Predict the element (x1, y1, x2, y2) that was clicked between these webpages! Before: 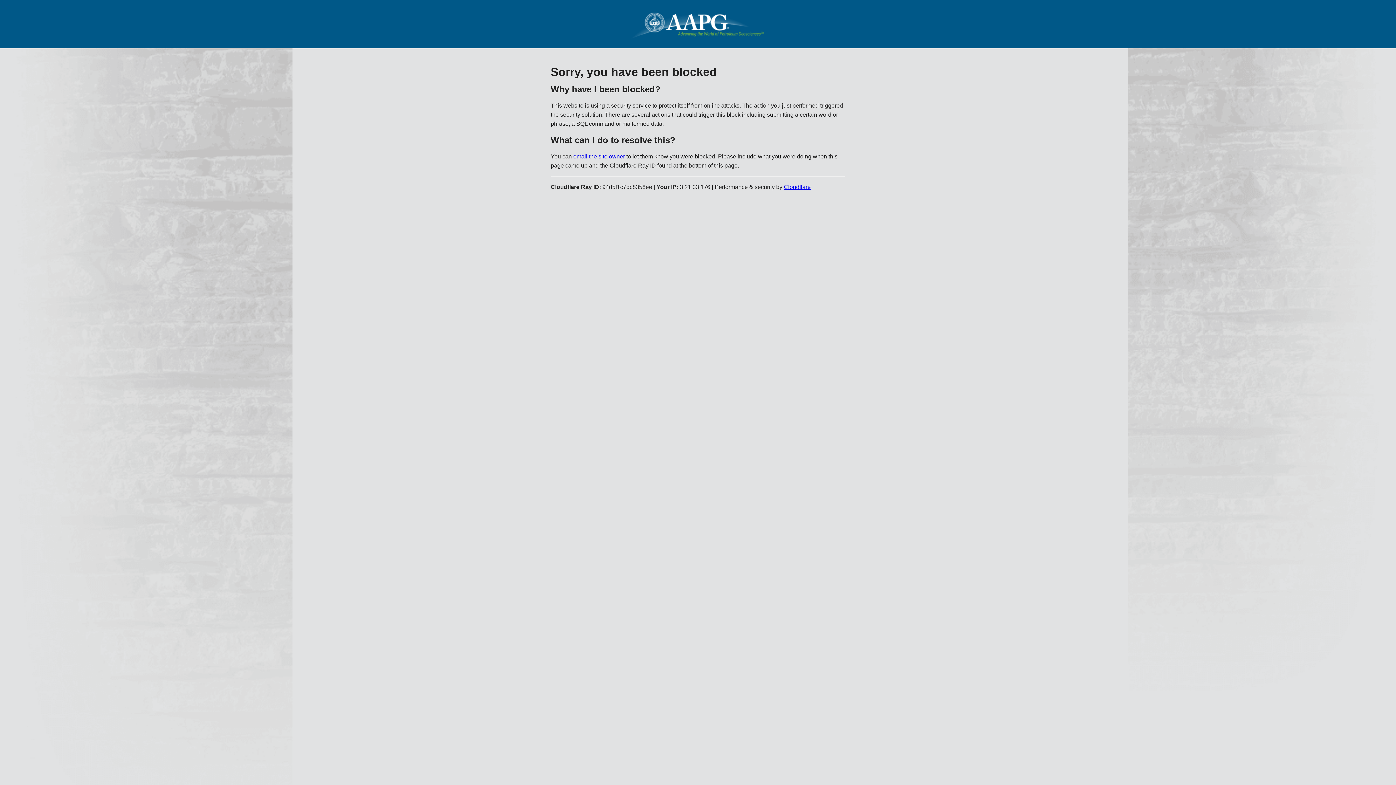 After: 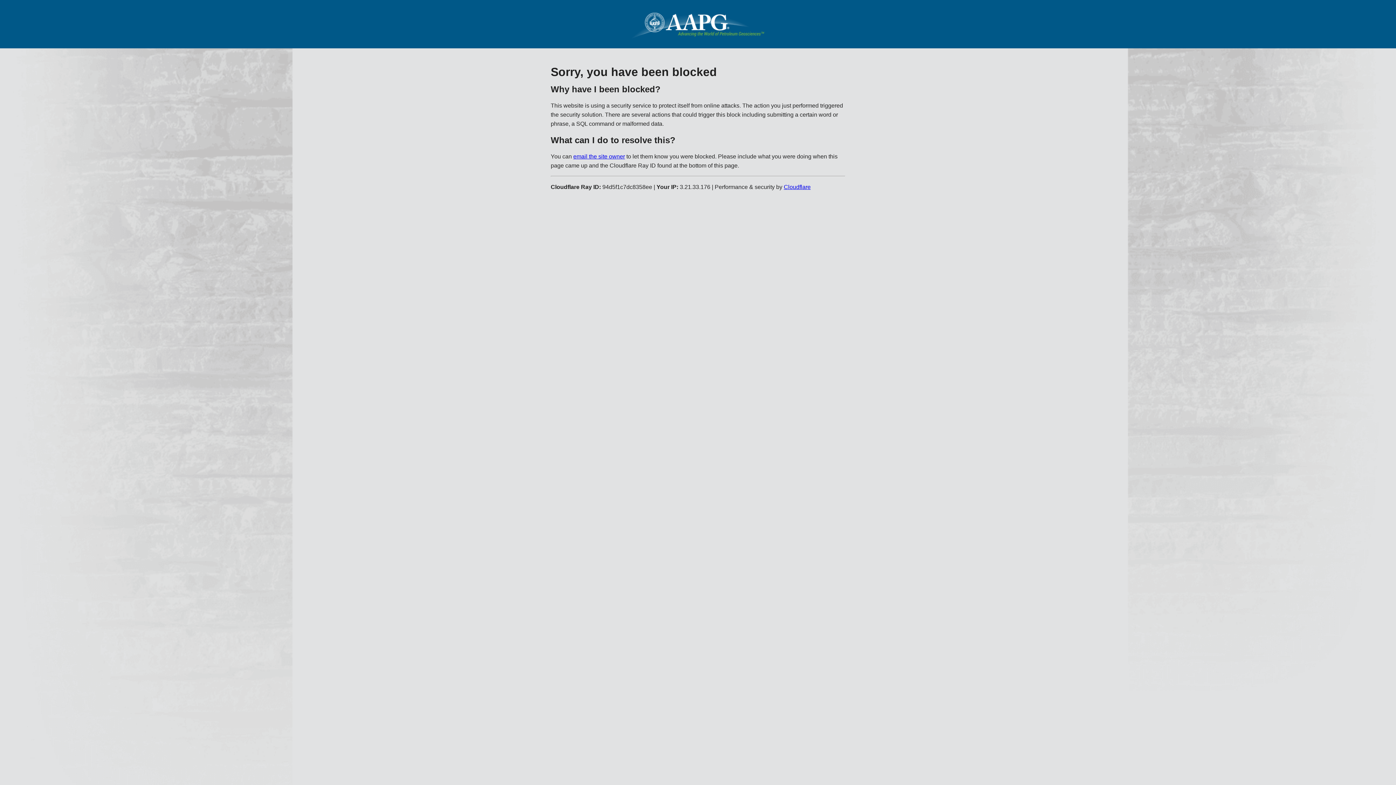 Action: label: Cloudflare bbox: (784, 183, 810, 190)